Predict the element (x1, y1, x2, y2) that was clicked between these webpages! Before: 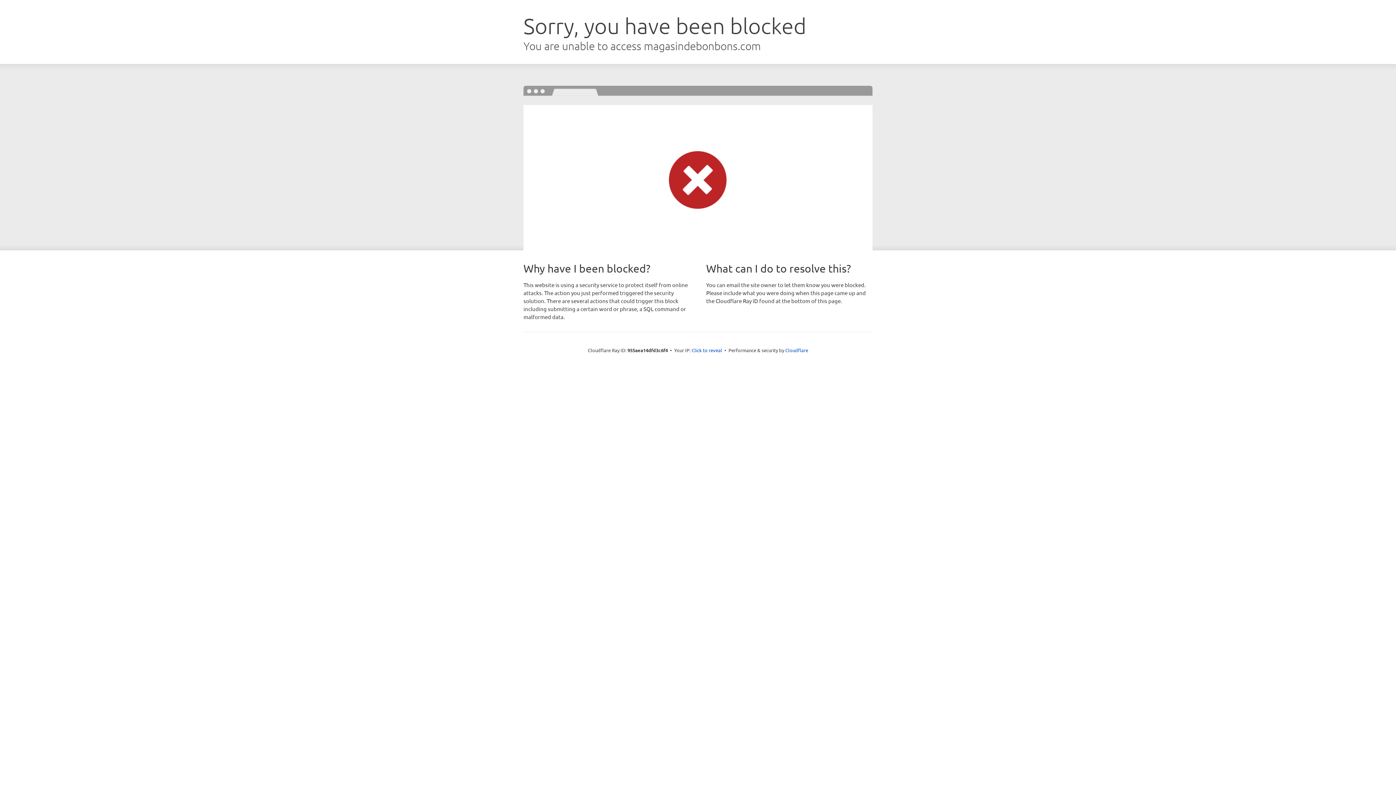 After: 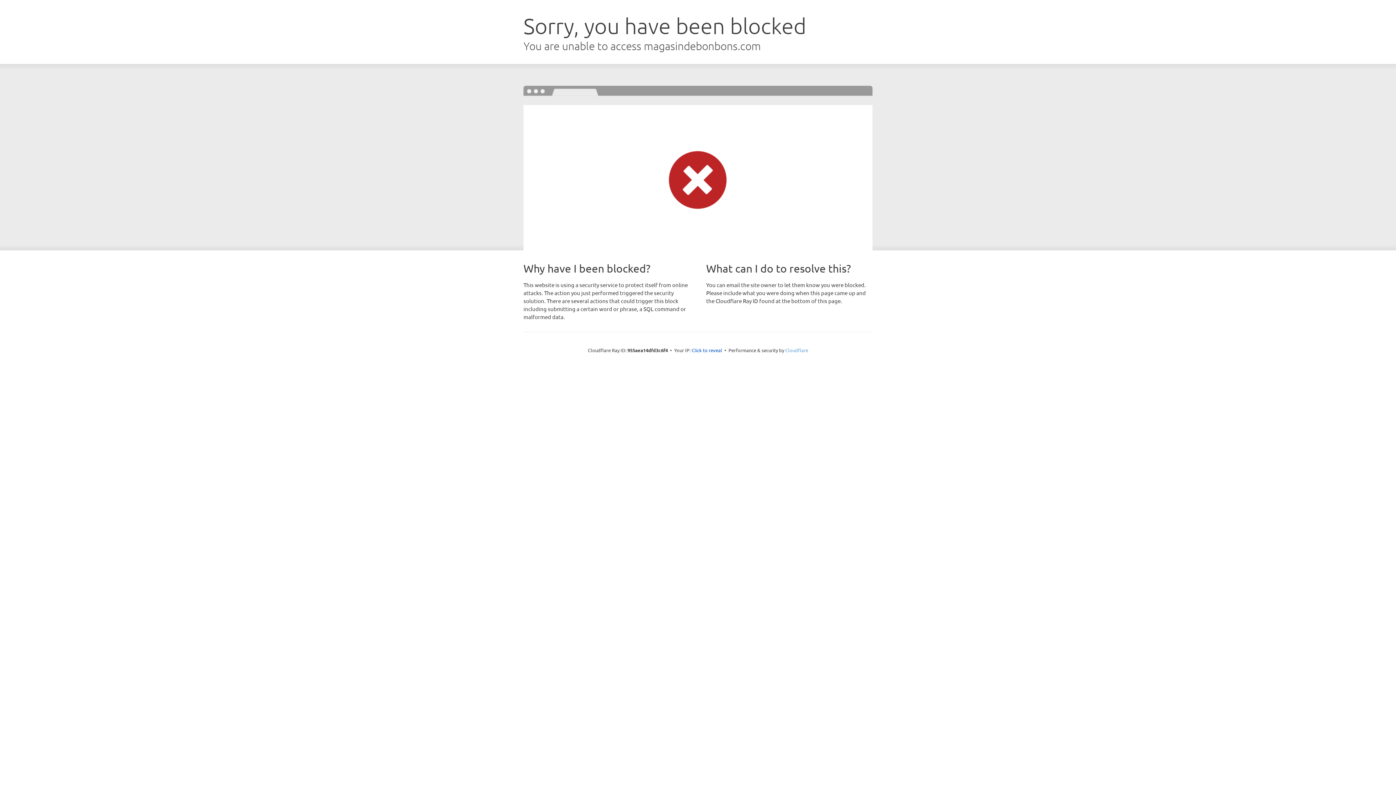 Action: bbox: (785, 347, 808, 353) label: Cloudflare